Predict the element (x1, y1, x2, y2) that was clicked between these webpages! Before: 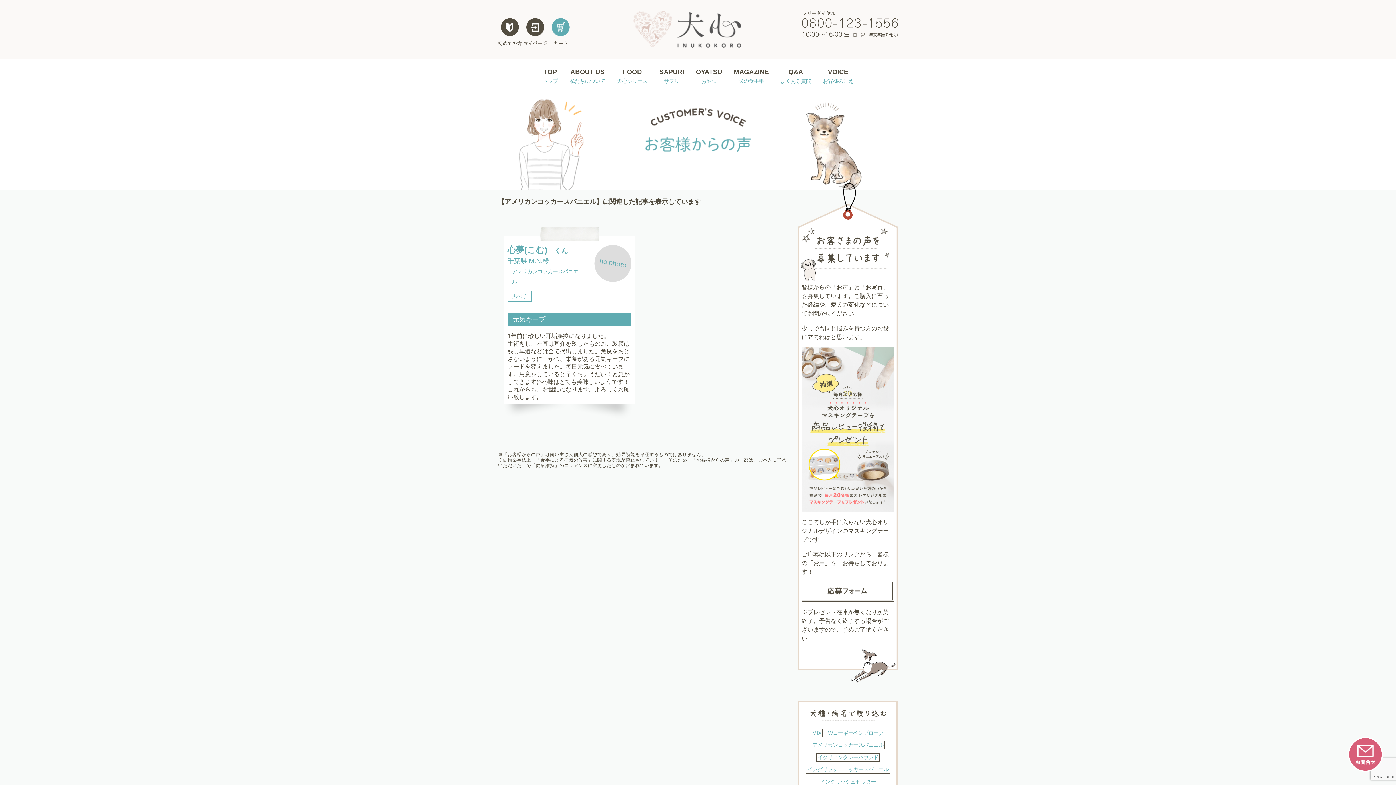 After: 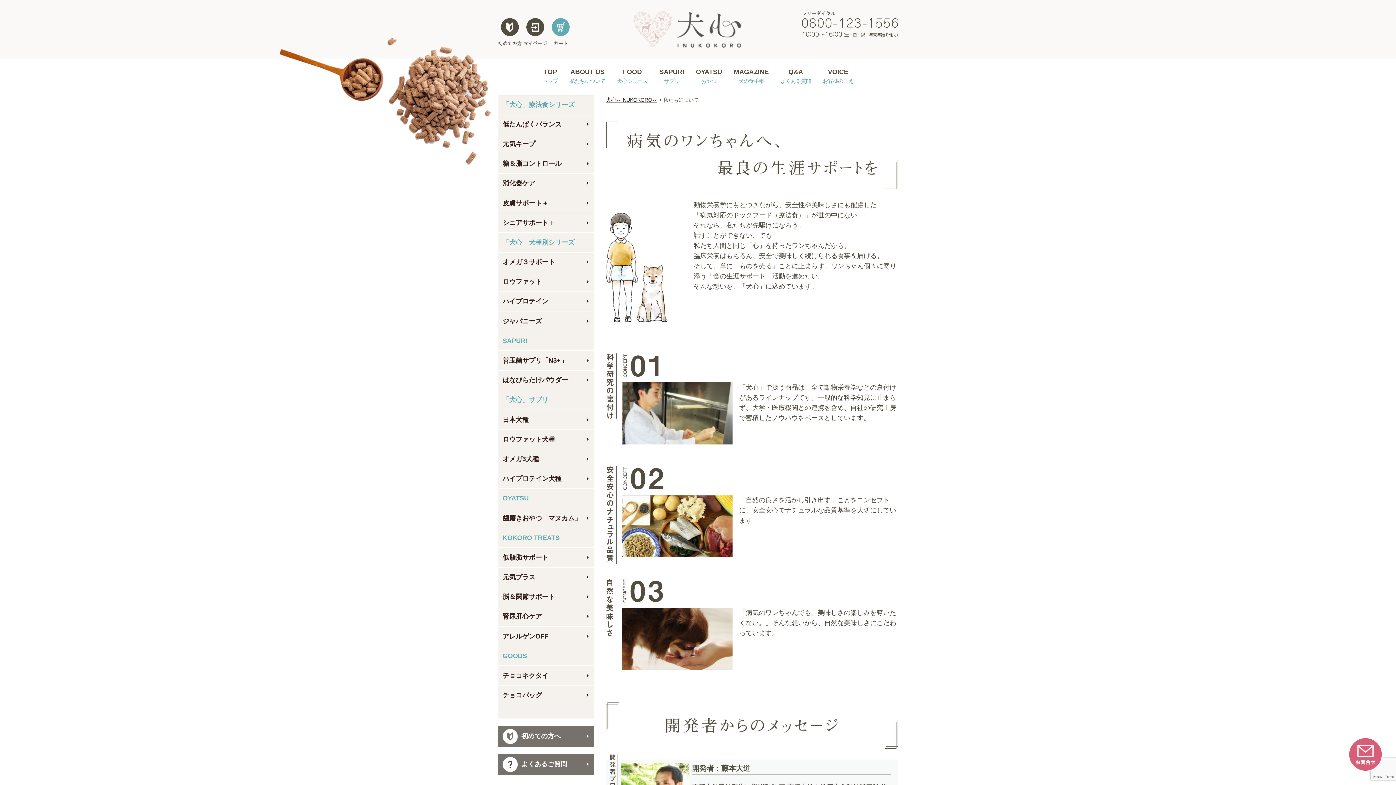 Action: bbox: (569, 67, 605, 85) label: ABOUT US
私たちについて